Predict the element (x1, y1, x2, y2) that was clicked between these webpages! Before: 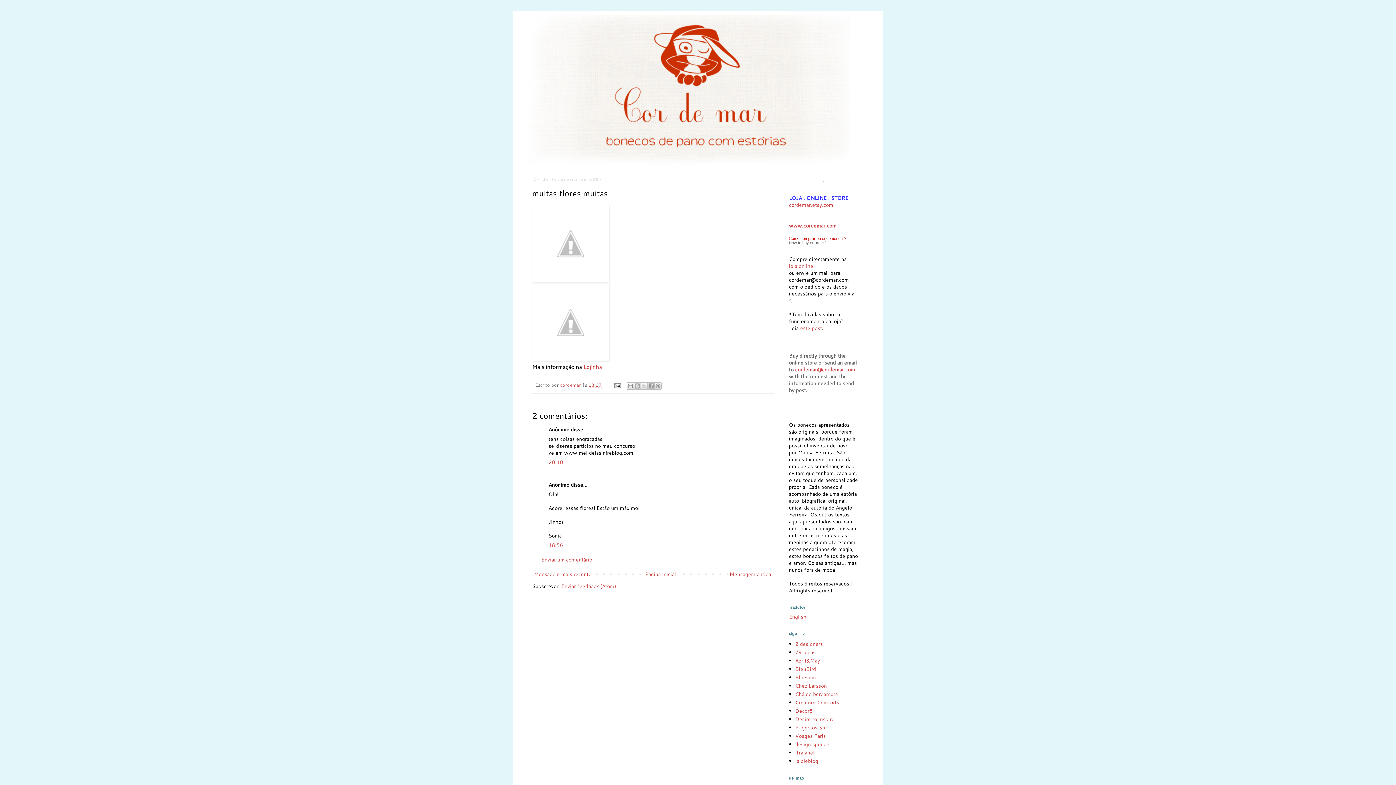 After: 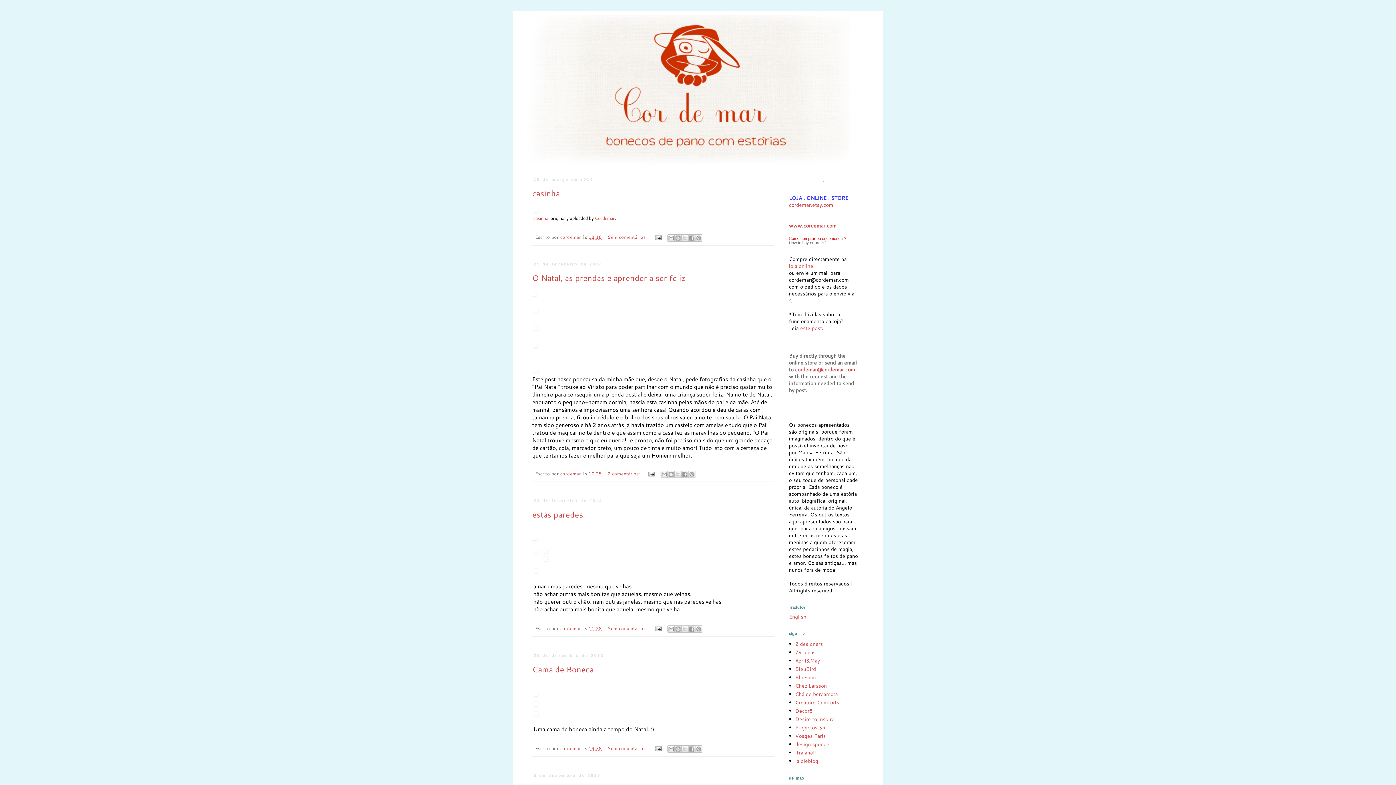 Action: label: Página inicial bbox: (643, 568, 678, 579)